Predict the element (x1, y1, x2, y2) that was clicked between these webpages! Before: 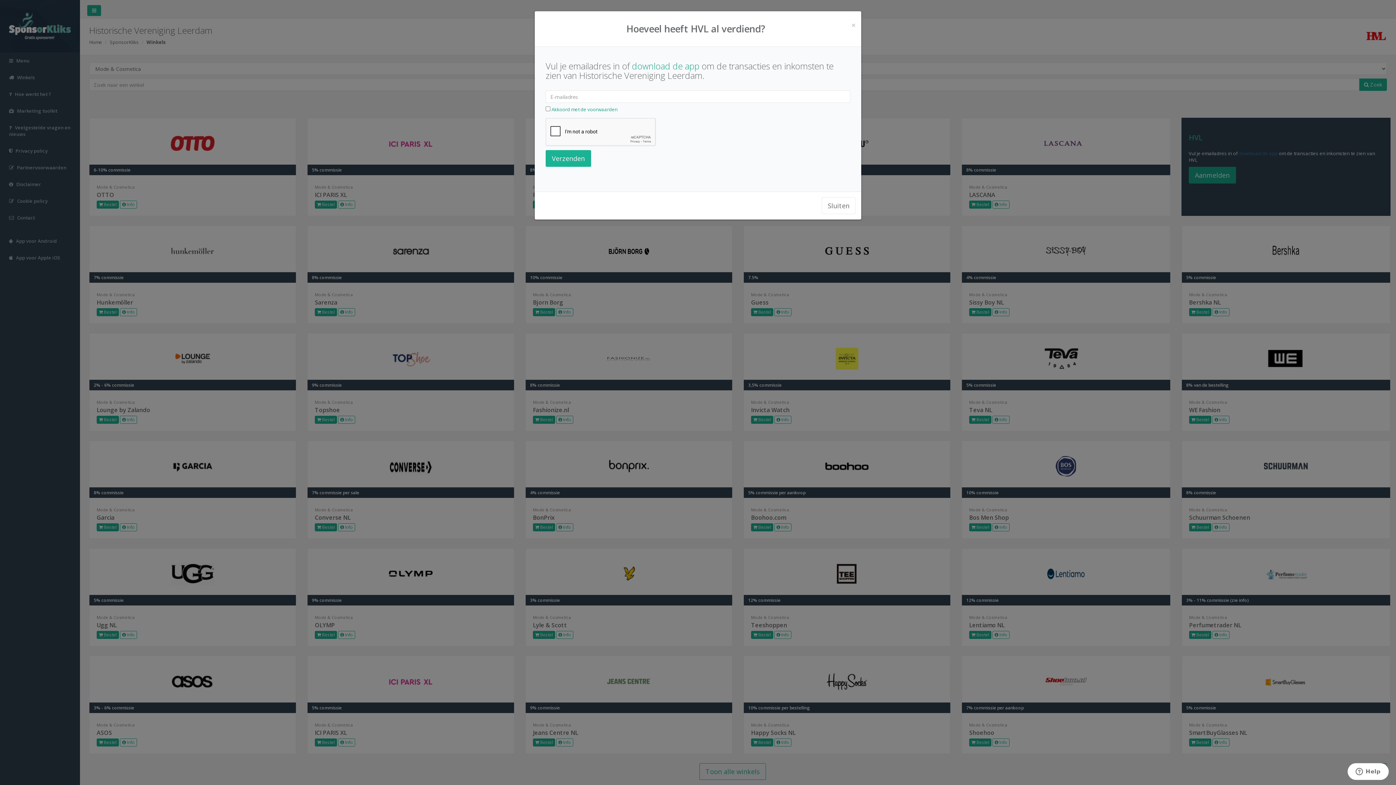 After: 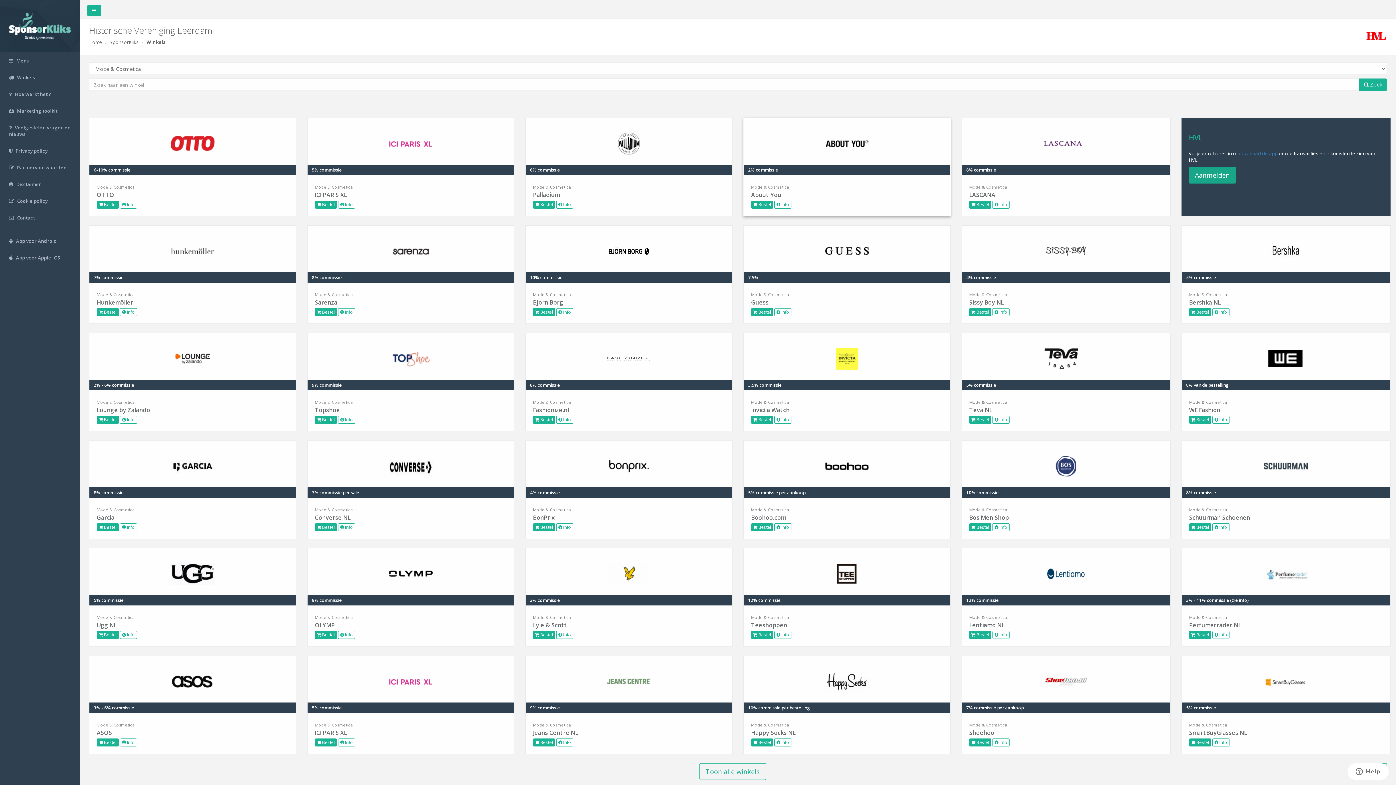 Action: label: Sluiten bbox: (821, 197, 856, 214)